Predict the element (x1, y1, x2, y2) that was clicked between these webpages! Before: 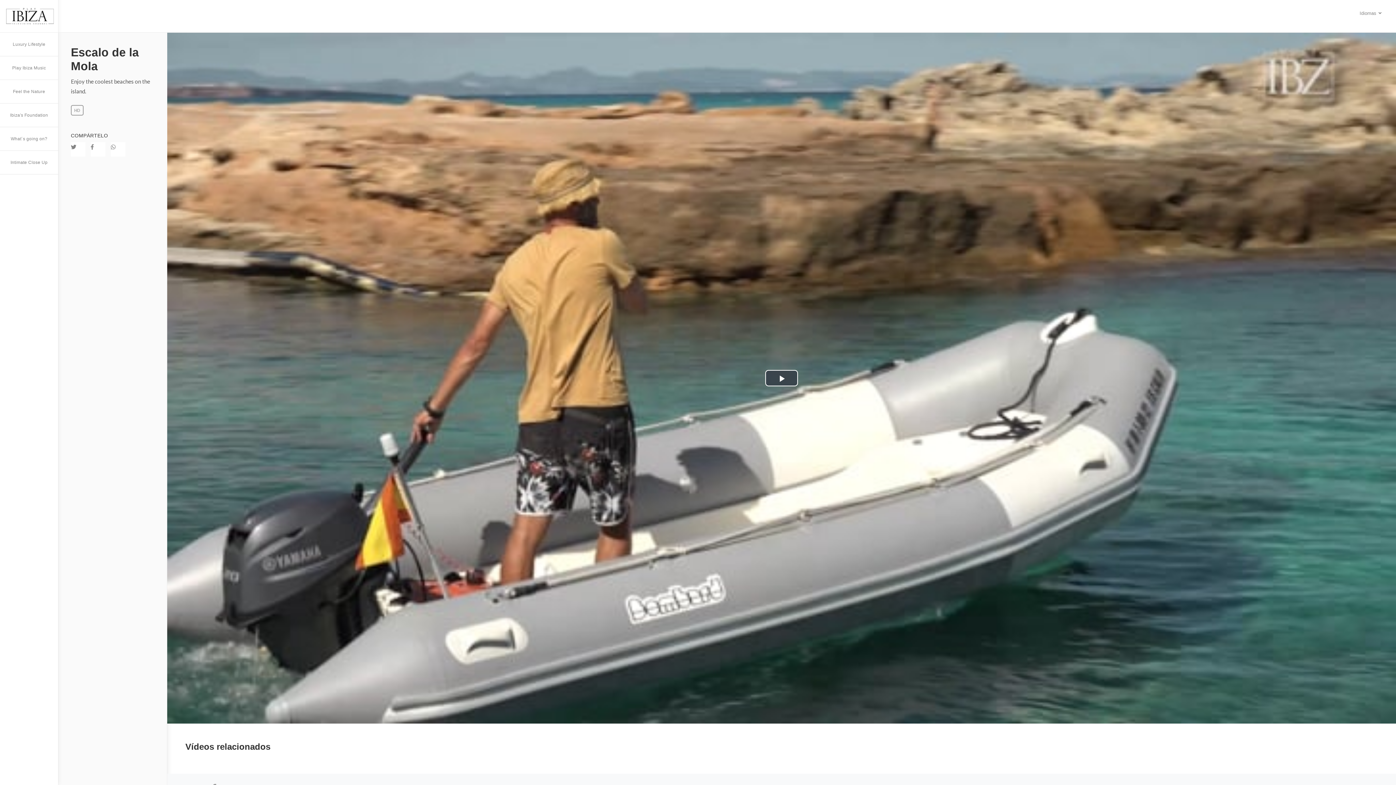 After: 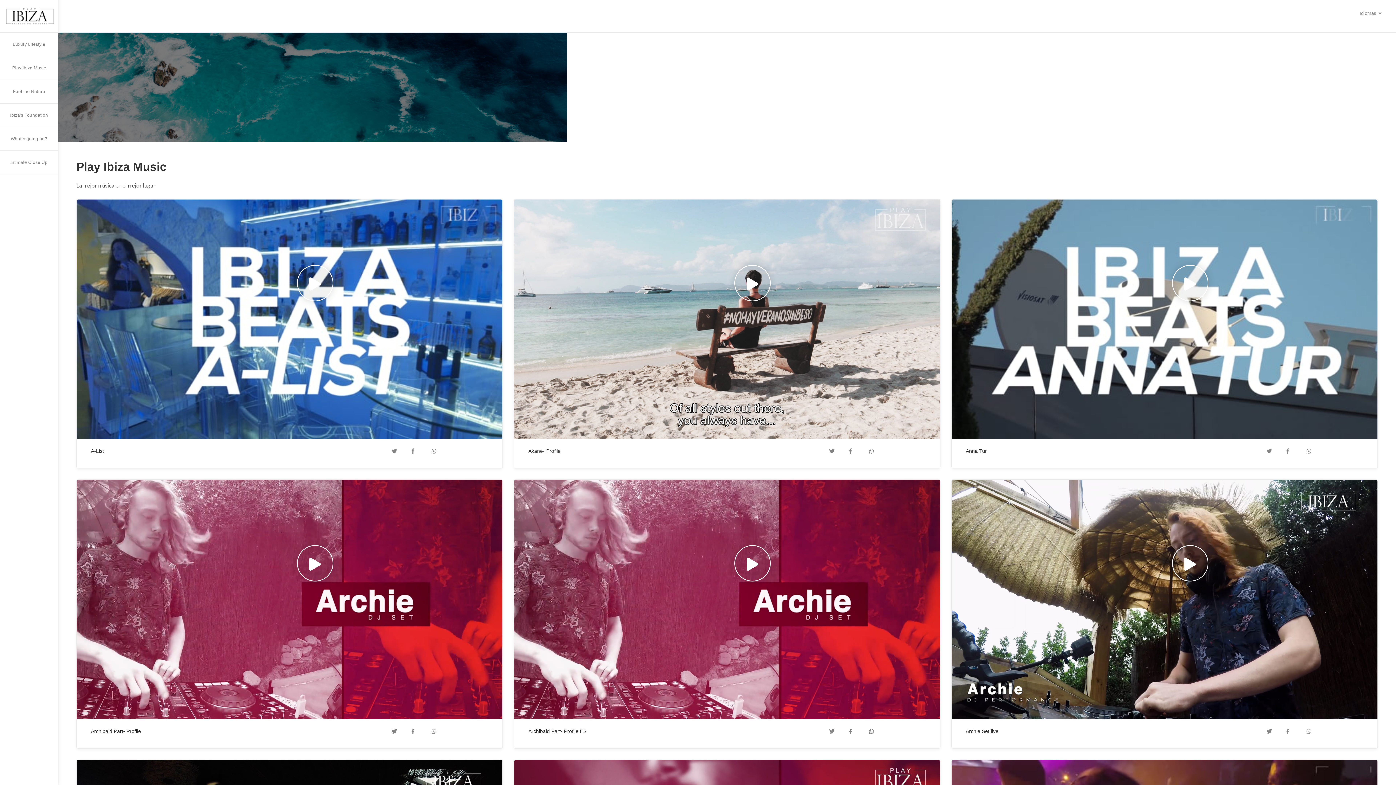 Action: label: Play Ibiza Music bbox: (0, 56, 58, 80)